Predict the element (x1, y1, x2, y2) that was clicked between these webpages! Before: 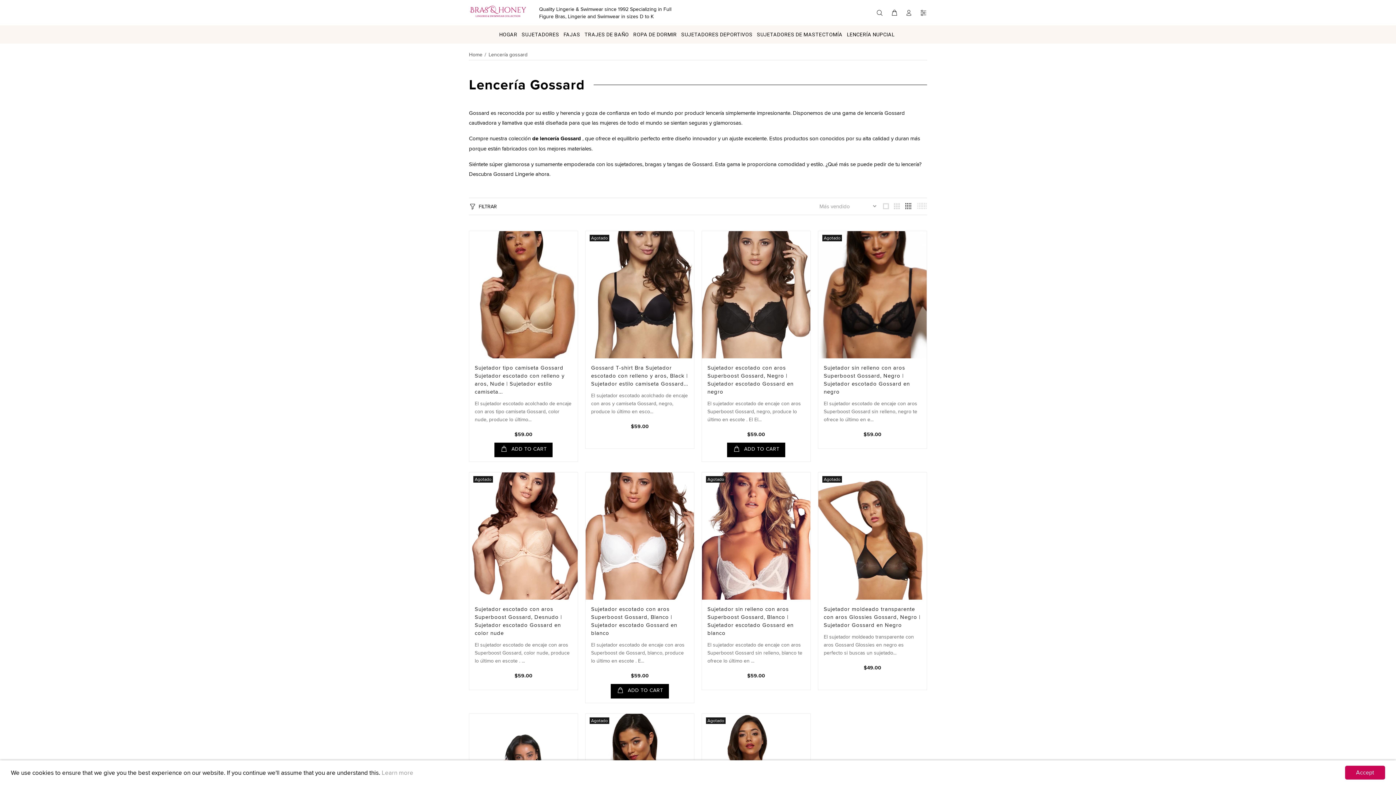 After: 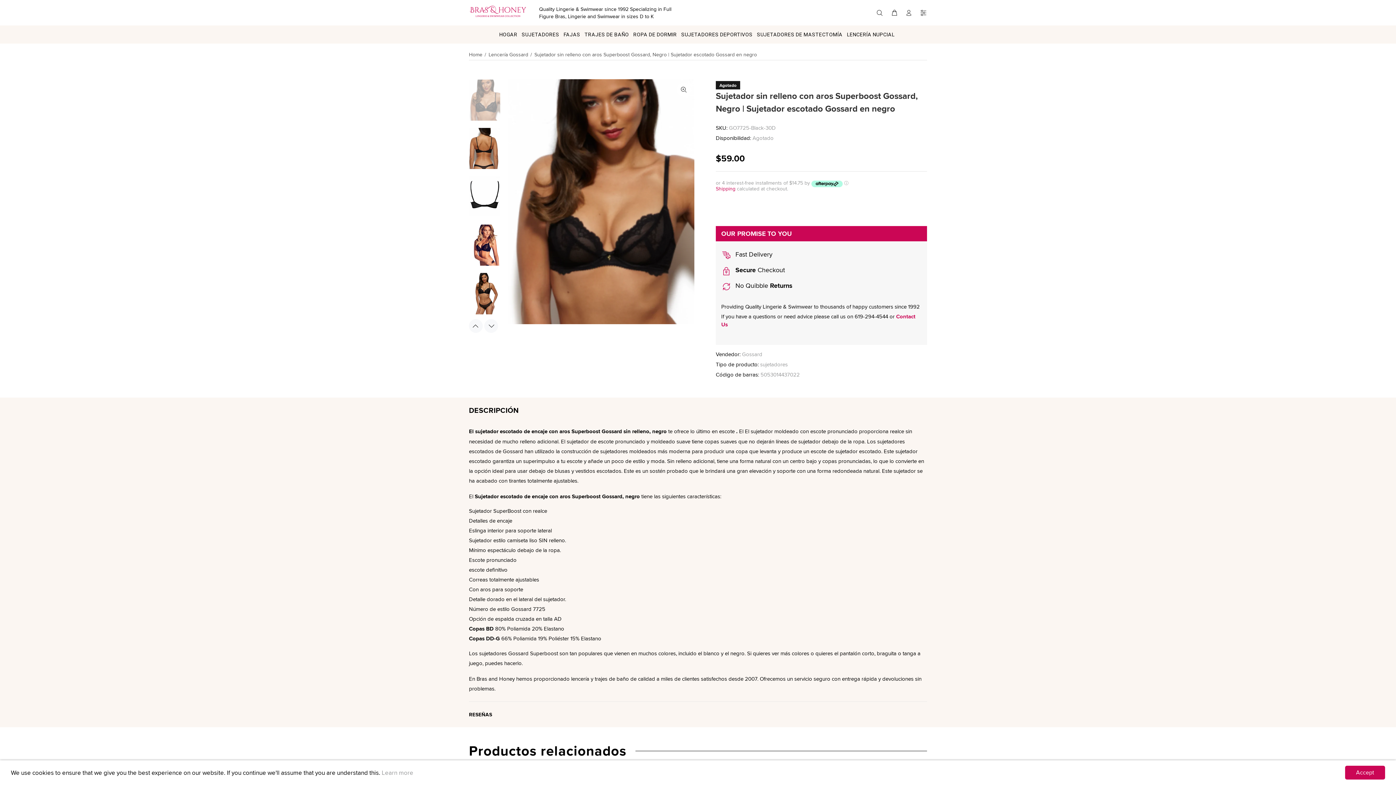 Action: bbox: (818, 231, 926, 358) label: Agotado